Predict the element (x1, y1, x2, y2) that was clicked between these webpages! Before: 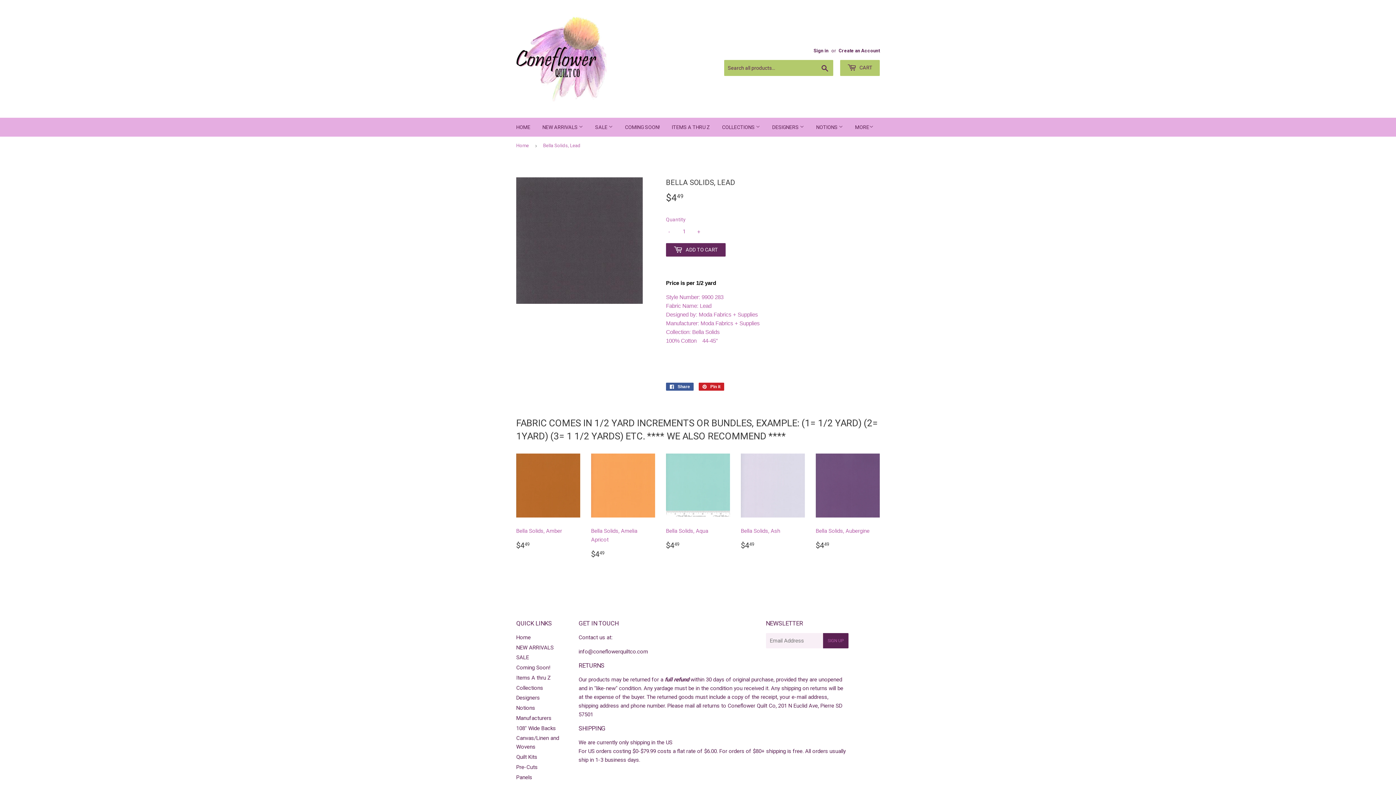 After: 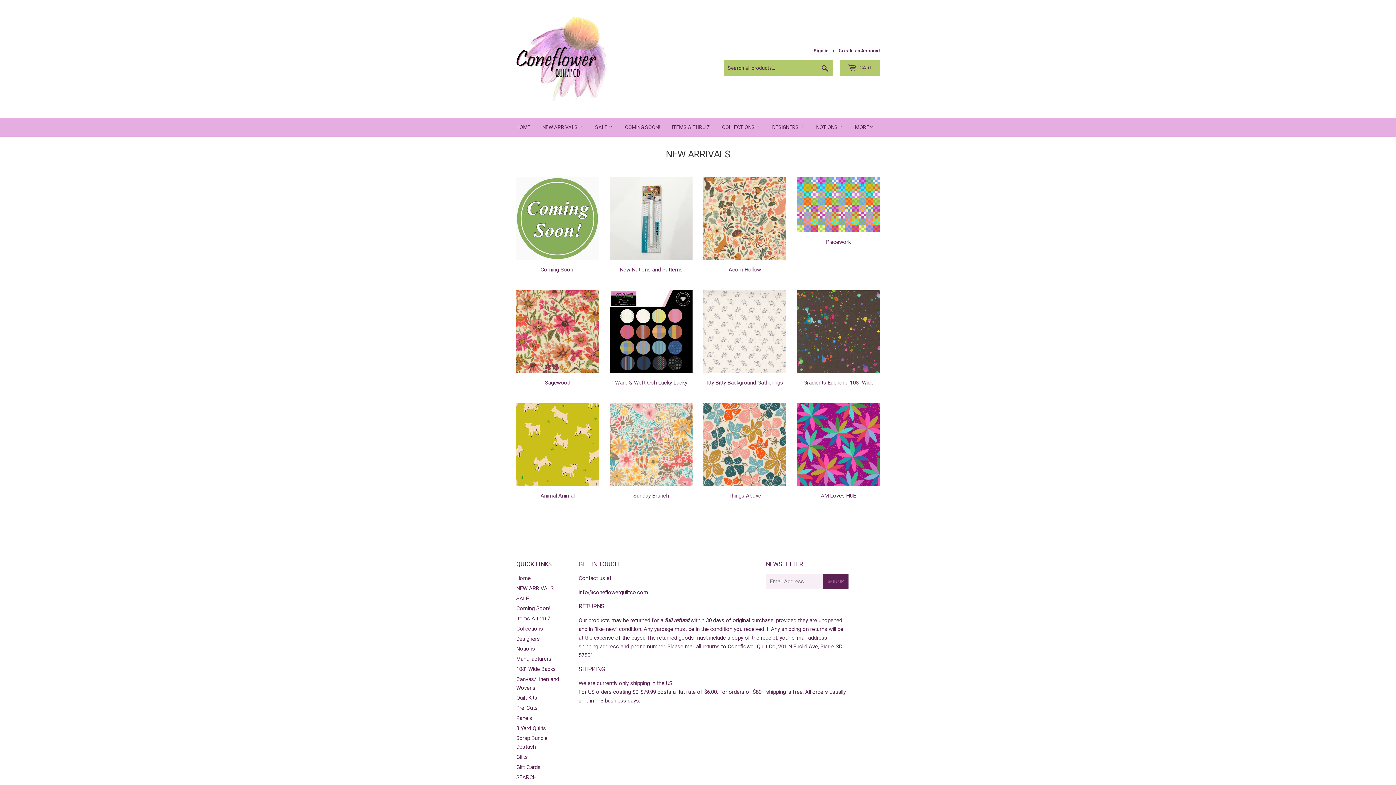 Action: bbox: (537, 117, 588, 136) label: NEW ARRIVALS 